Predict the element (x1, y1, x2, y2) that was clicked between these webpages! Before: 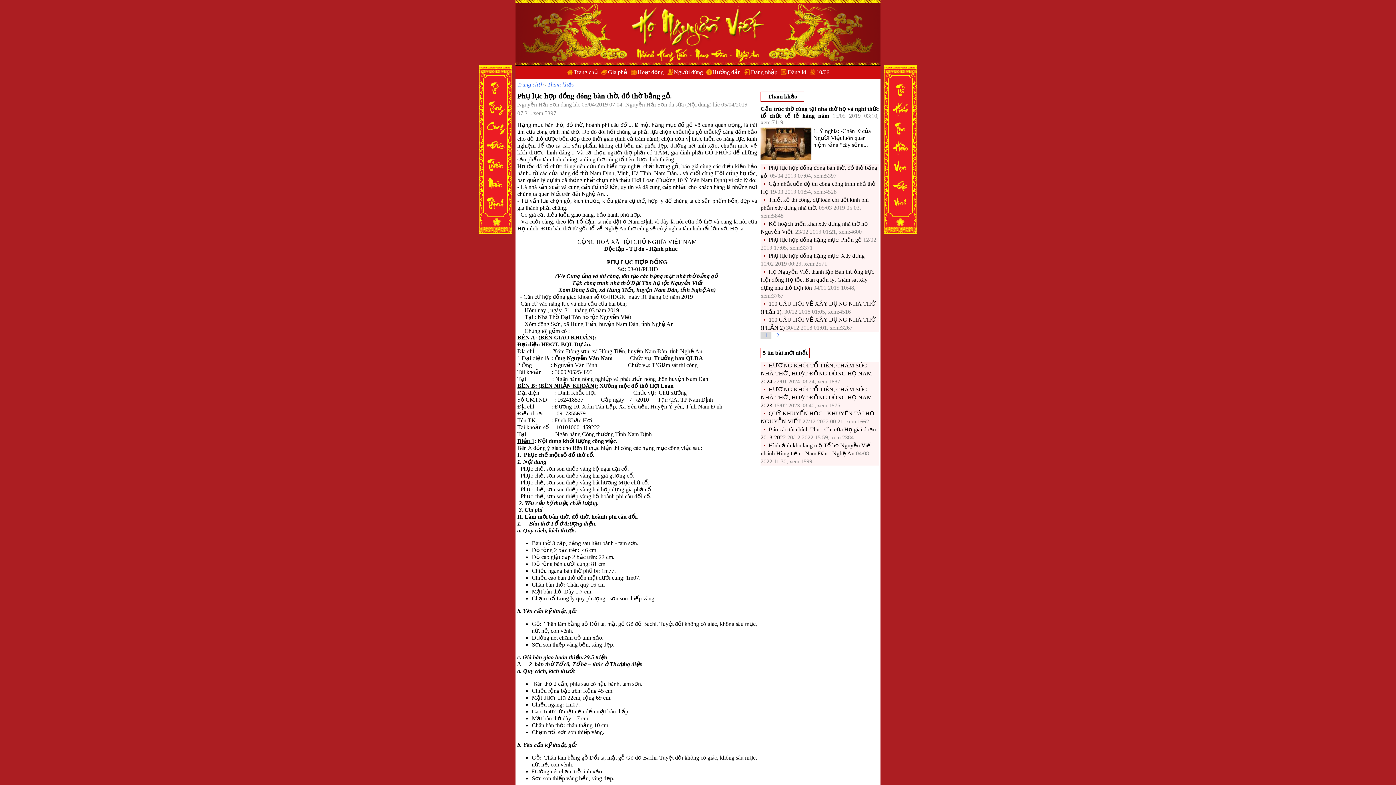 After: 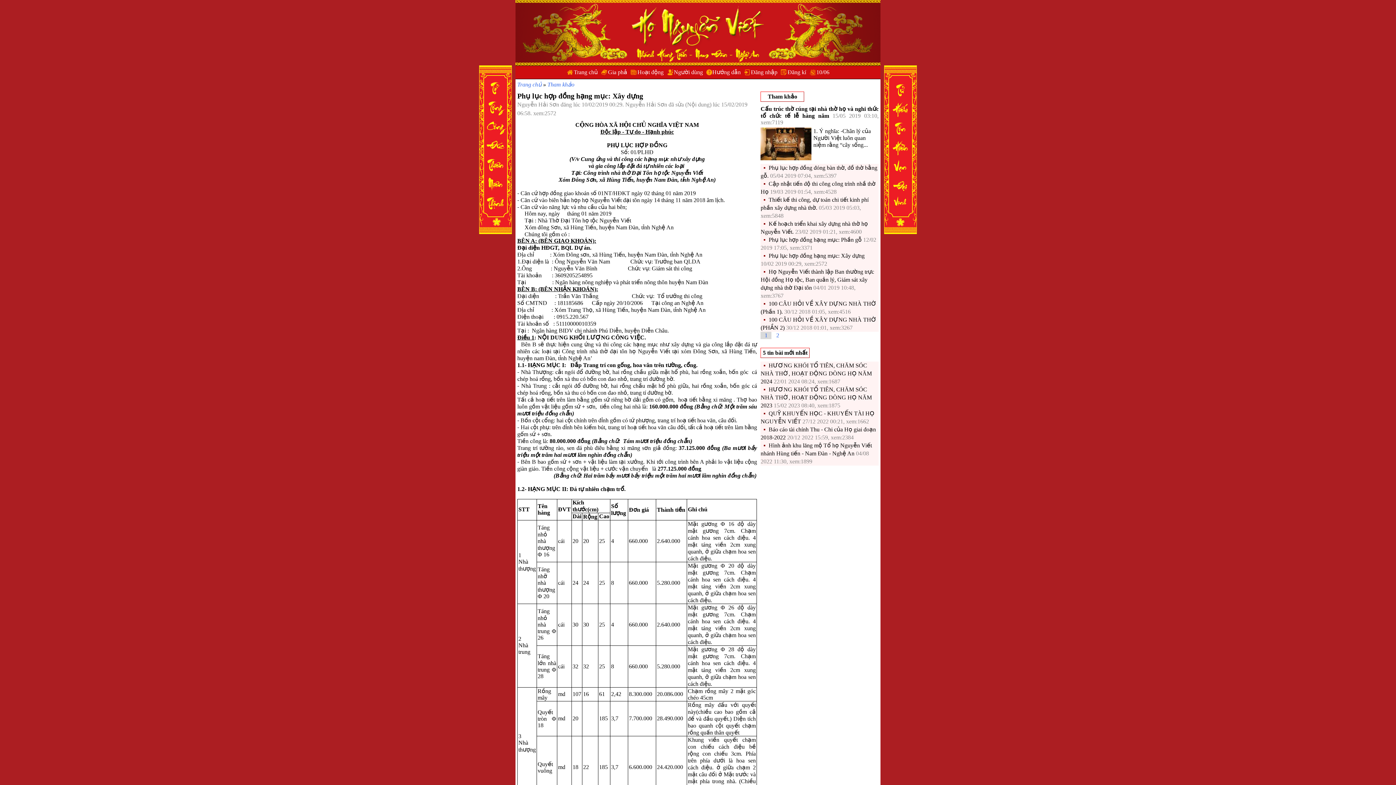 Action: bbox: (768, 252, 864, 258) label: Phụ lục hợp đồng hạng mục: Xây dựng